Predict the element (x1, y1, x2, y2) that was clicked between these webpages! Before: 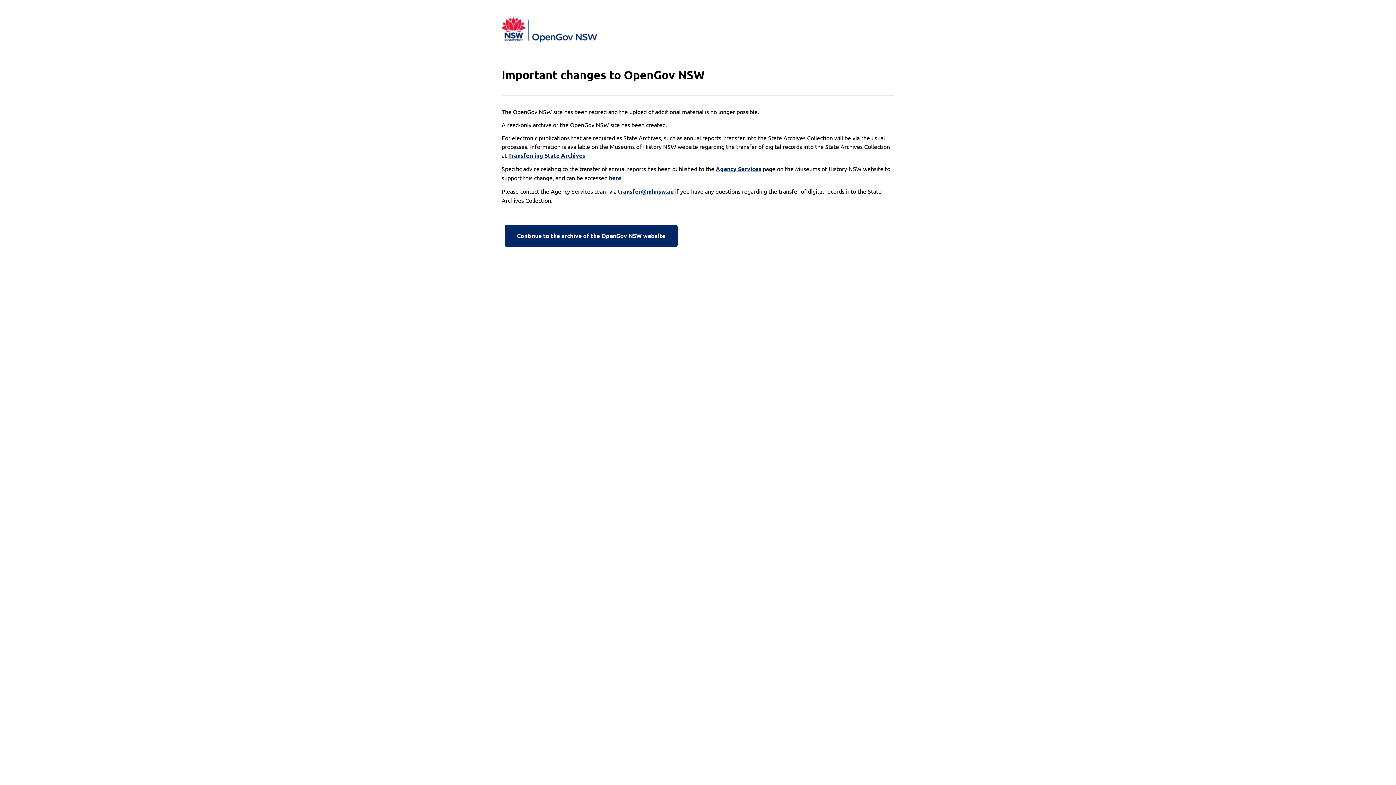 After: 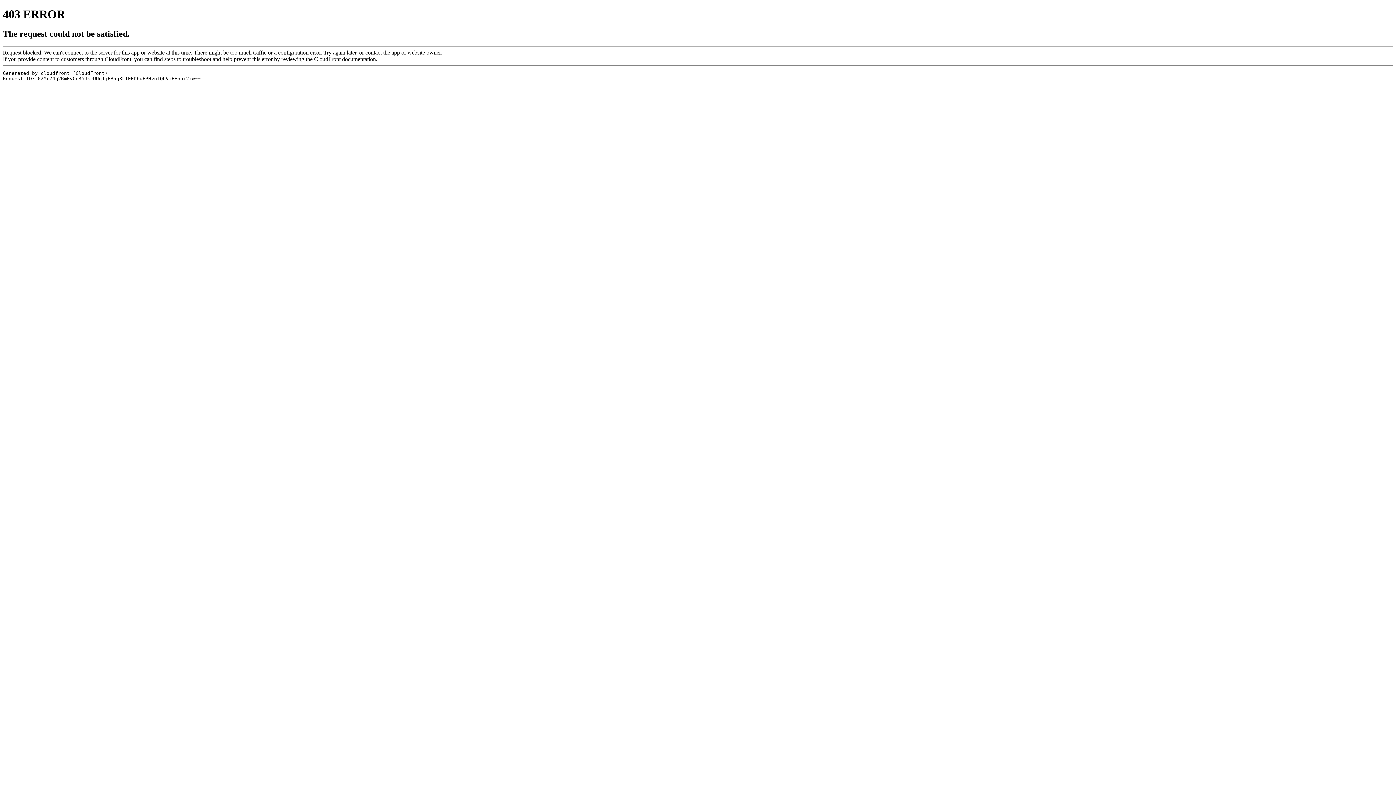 Action: label: Agency Services bbox: (716, 164, 761, 173)